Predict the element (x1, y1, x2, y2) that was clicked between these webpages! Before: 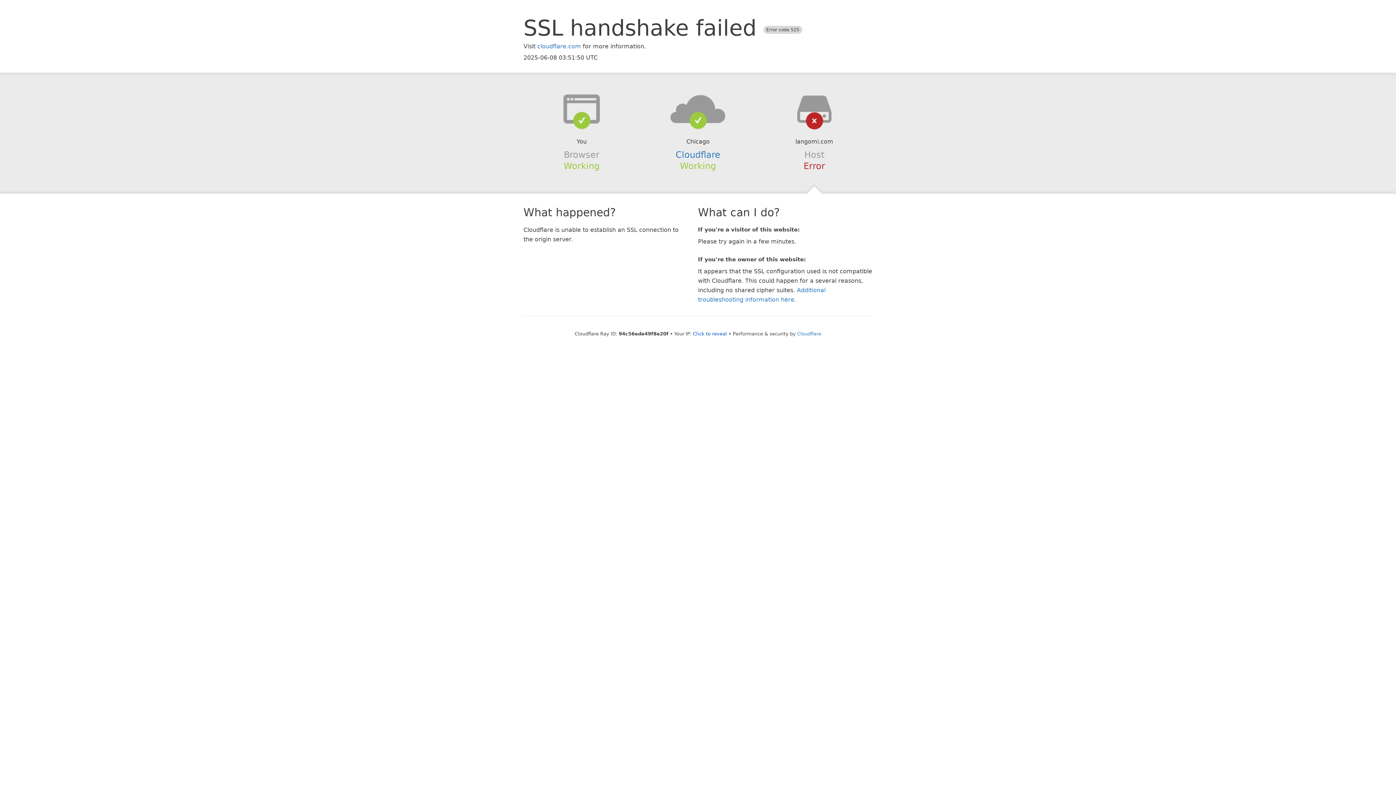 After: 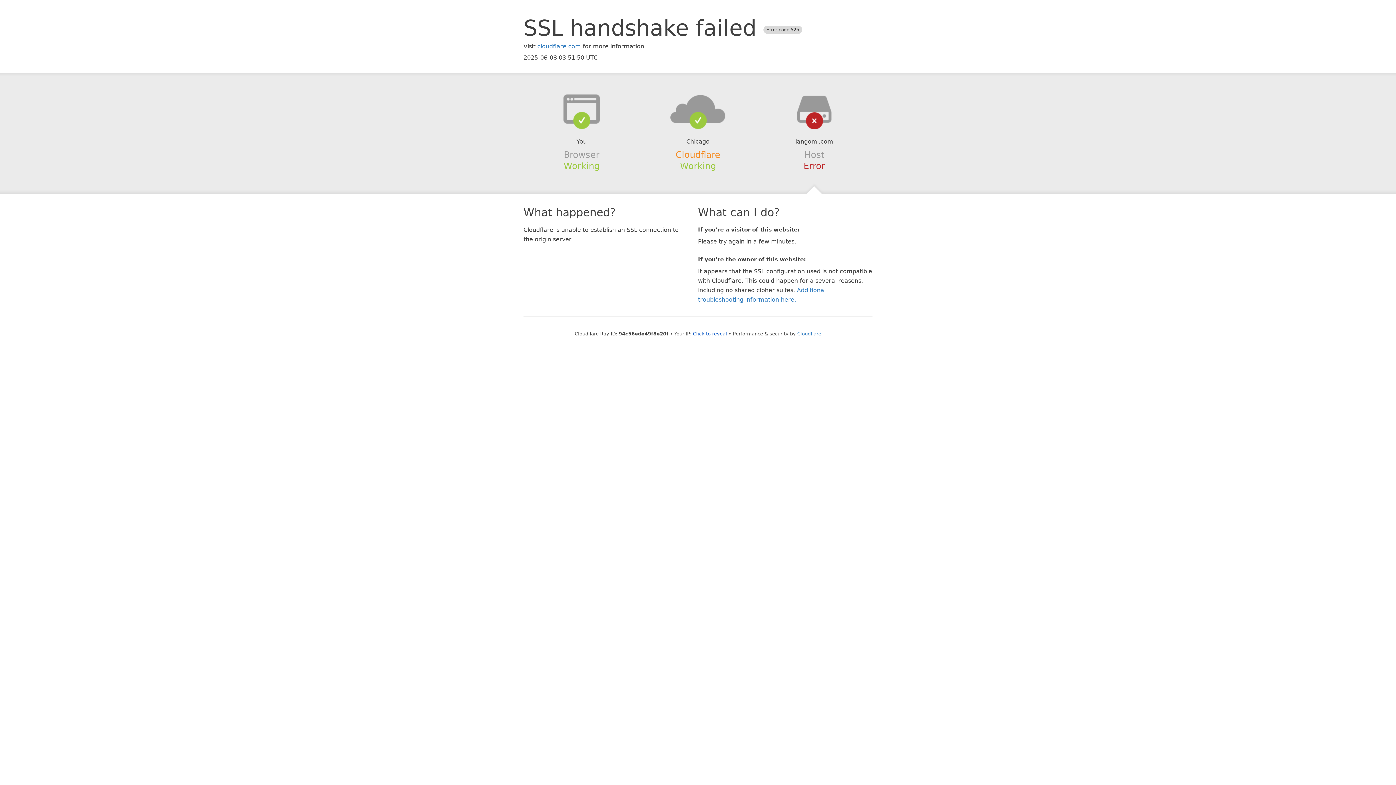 Action: label: Cloudflare bbox: (675, 149, 720, 159)